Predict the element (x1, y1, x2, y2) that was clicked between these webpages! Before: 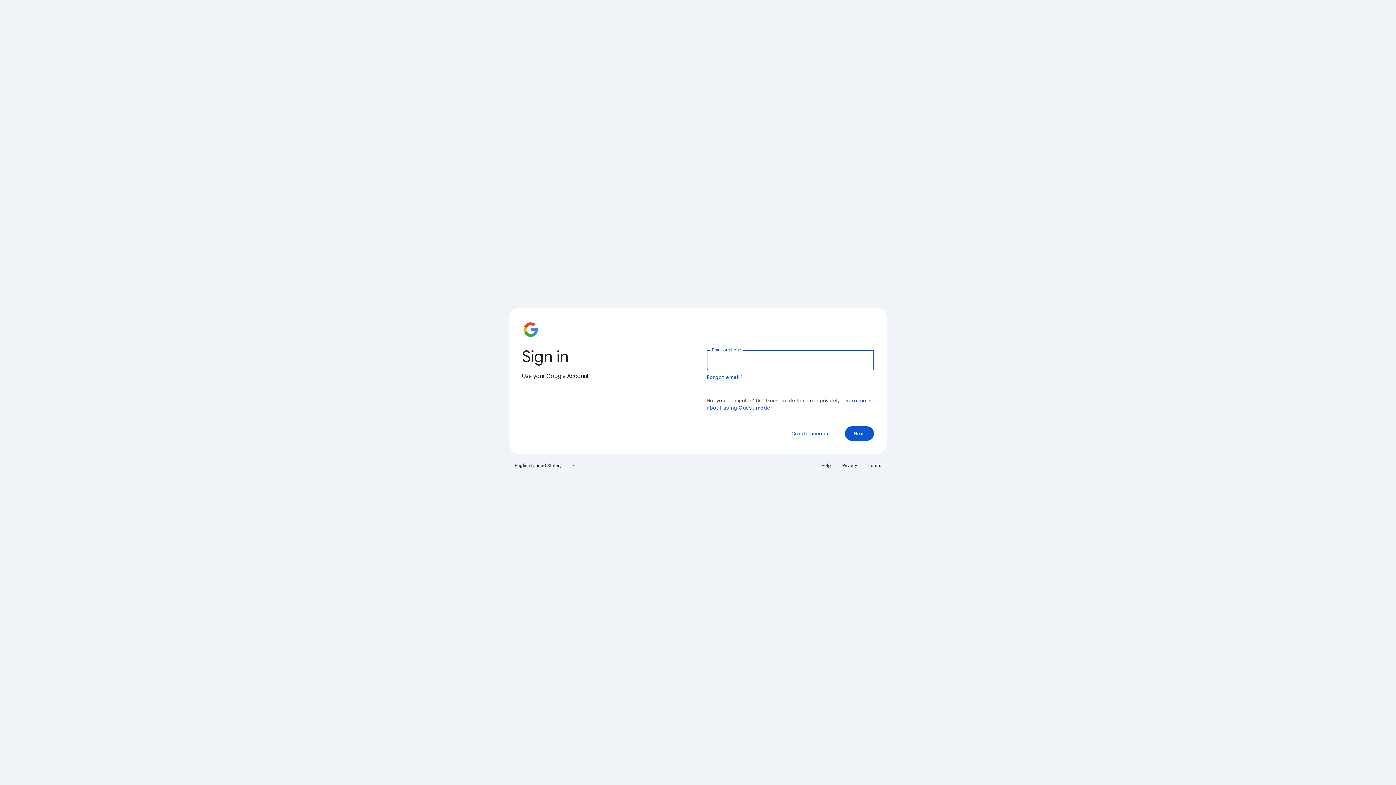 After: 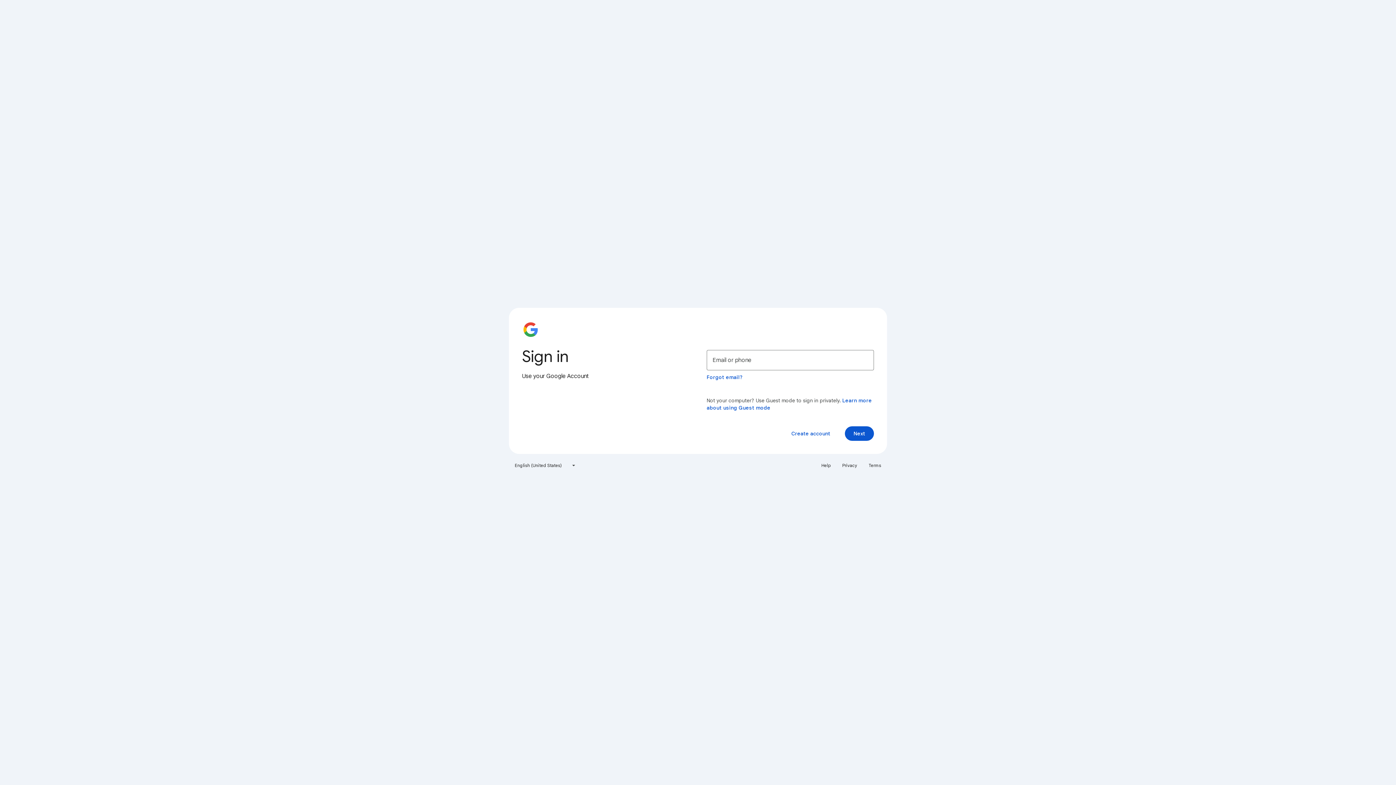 Action: bbox: (838, 460, 861, 471) label: Privacy